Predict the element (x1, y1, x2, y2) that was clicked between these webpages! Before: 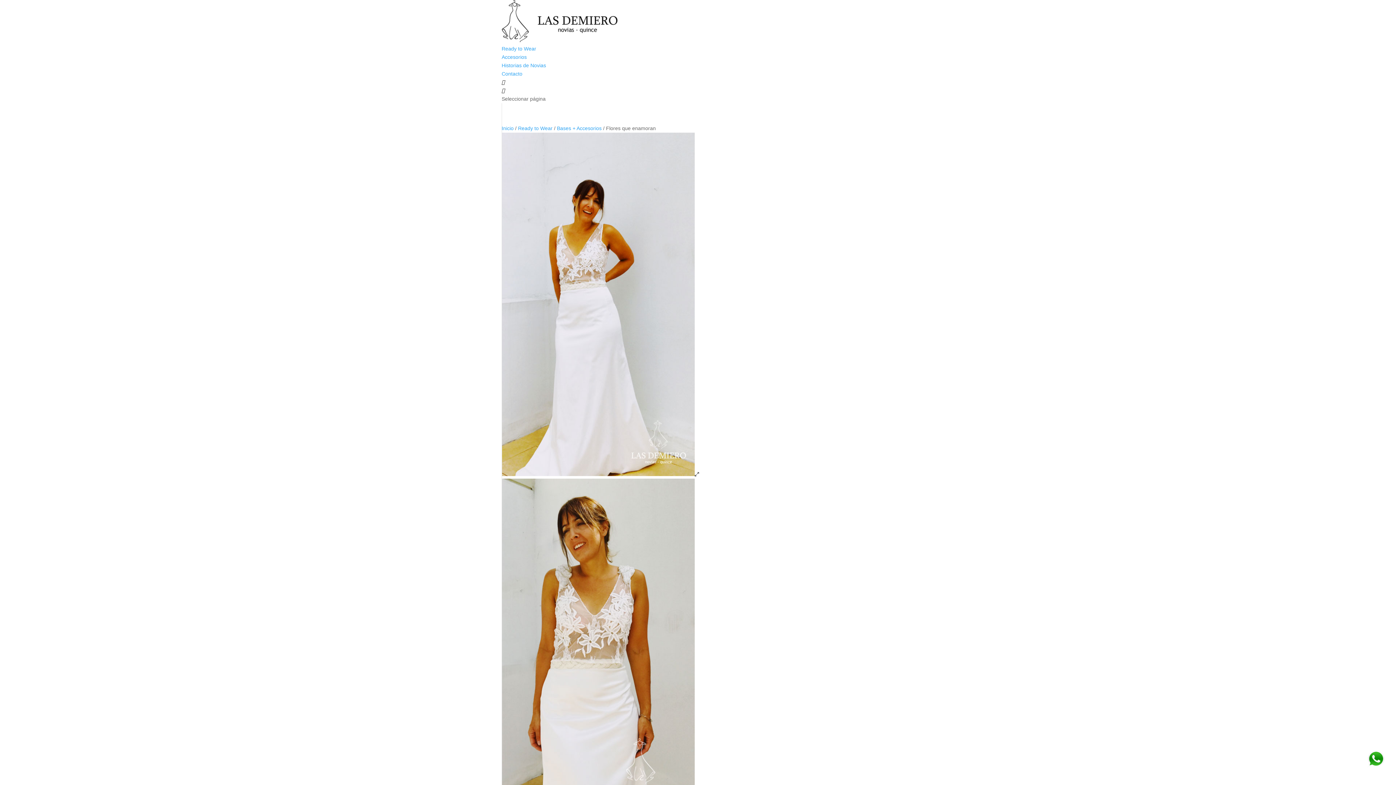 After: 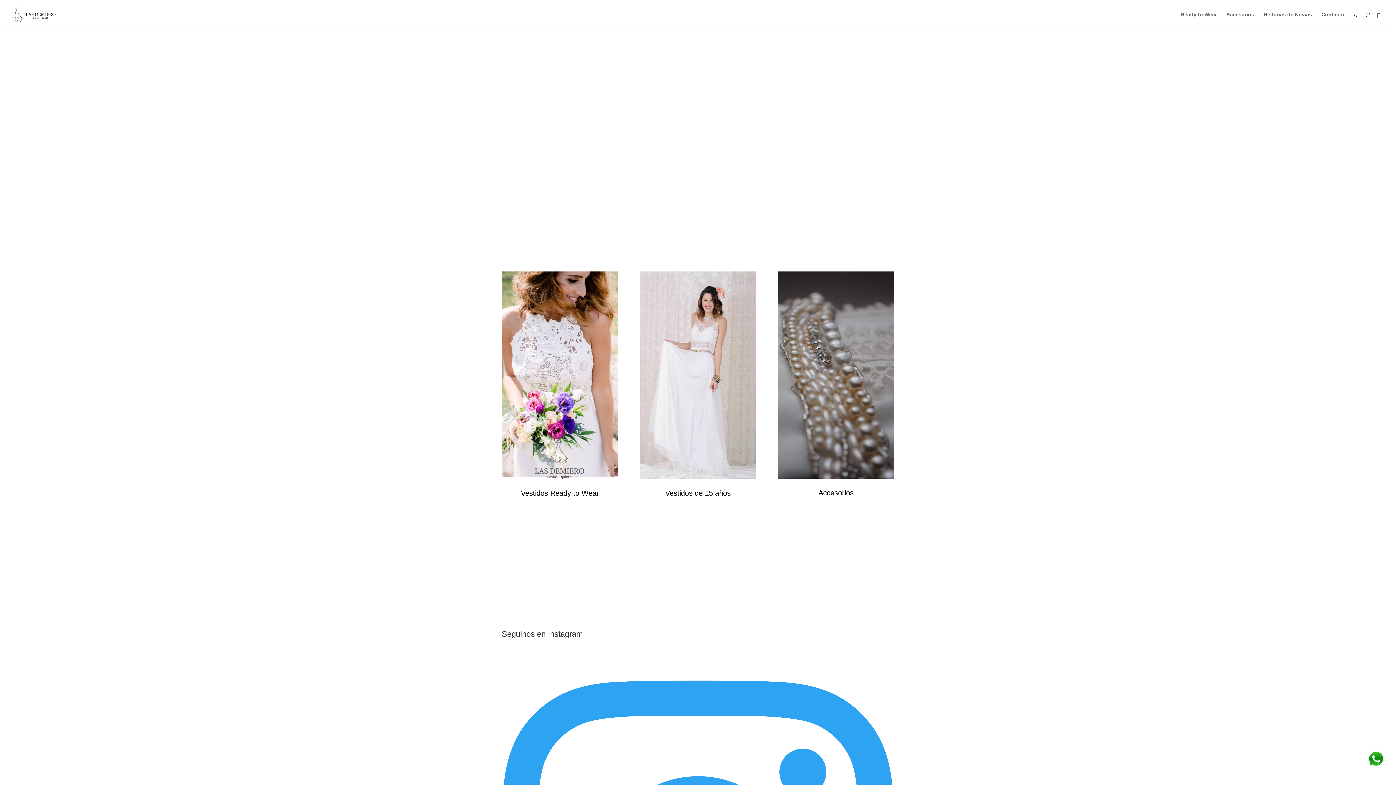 Action: bbox: (501, 37, 617, 43)